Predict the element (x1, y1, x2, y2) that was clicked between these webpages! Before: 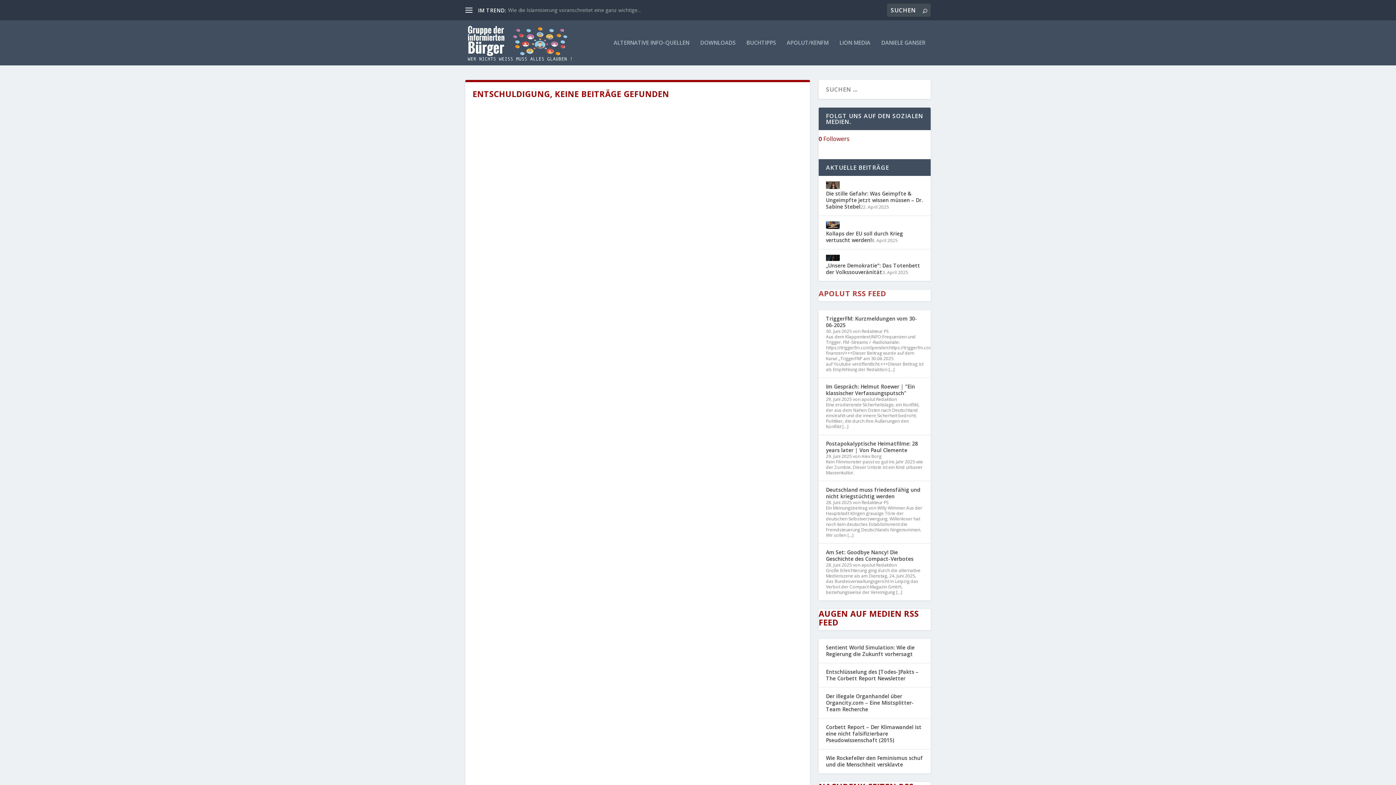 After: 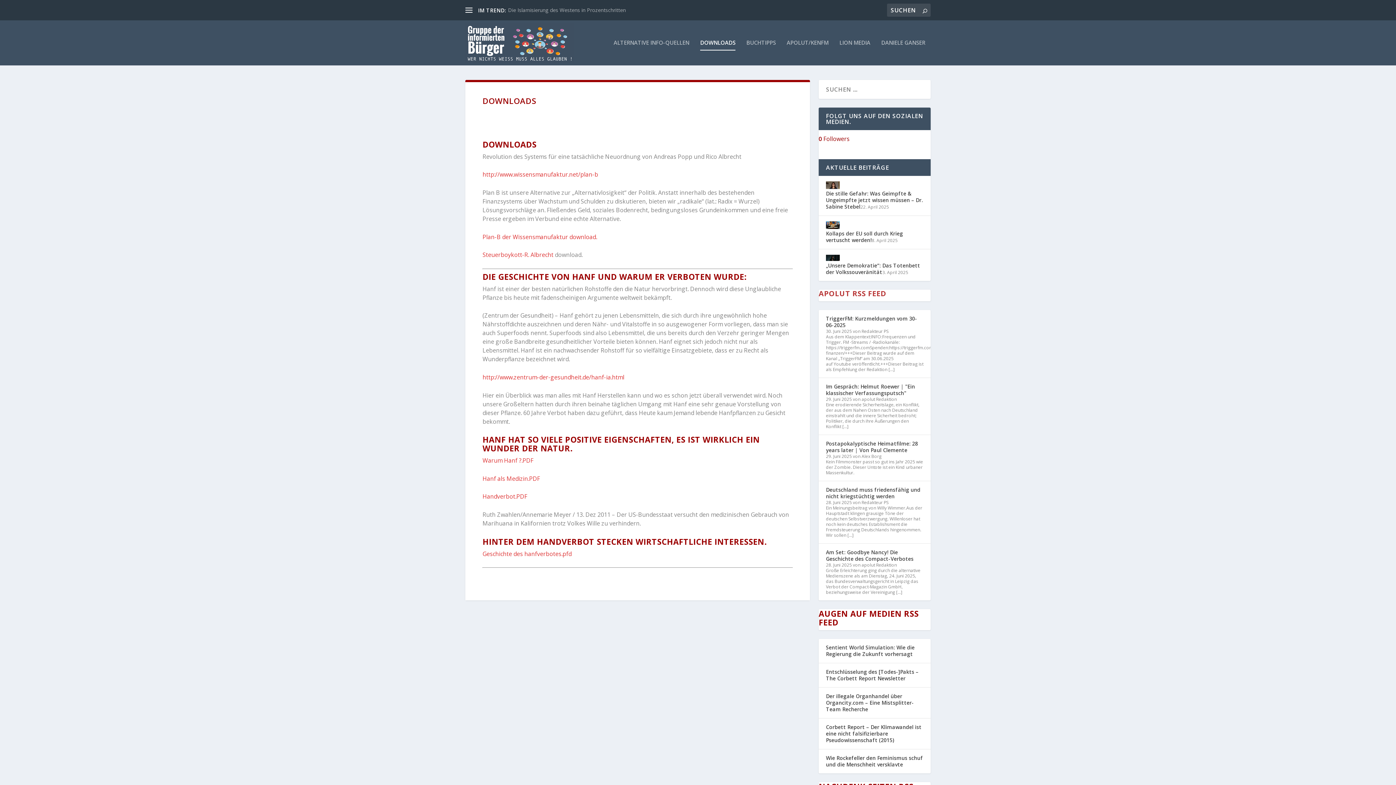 Action: bbox: (700, 39, 735, 65) label: DOWNLOADS